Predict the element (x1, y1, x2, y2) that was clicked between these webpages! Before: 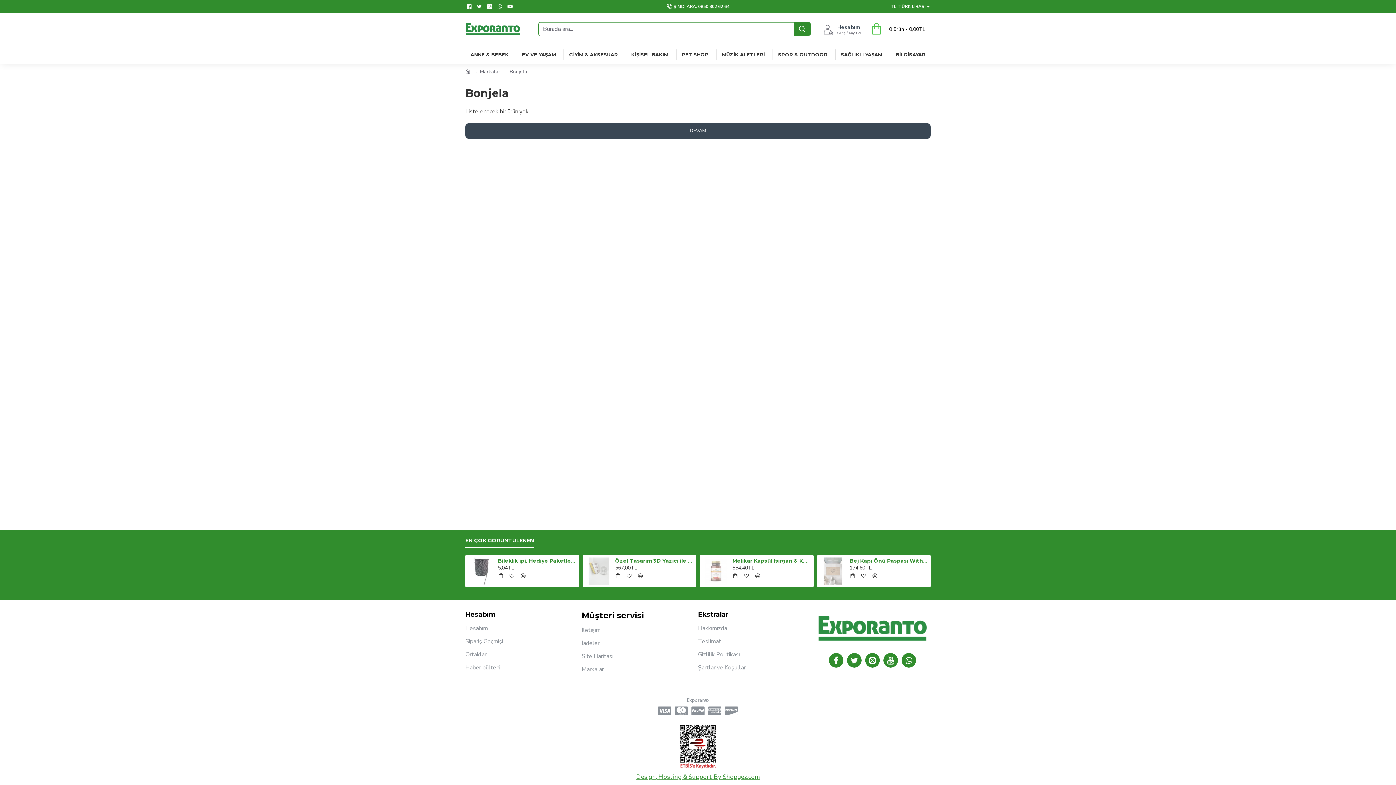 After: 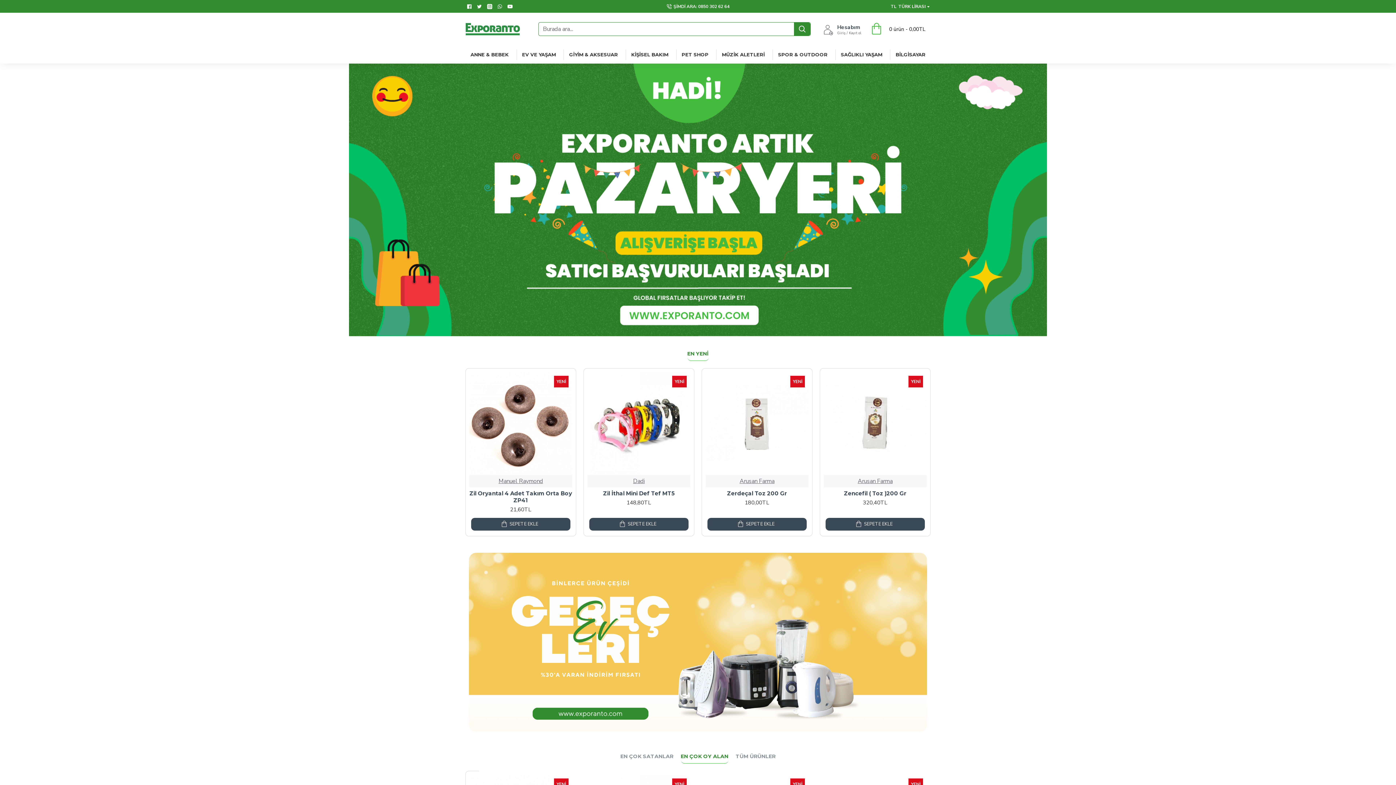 Action: bbox: (818, 614, 927, 642)